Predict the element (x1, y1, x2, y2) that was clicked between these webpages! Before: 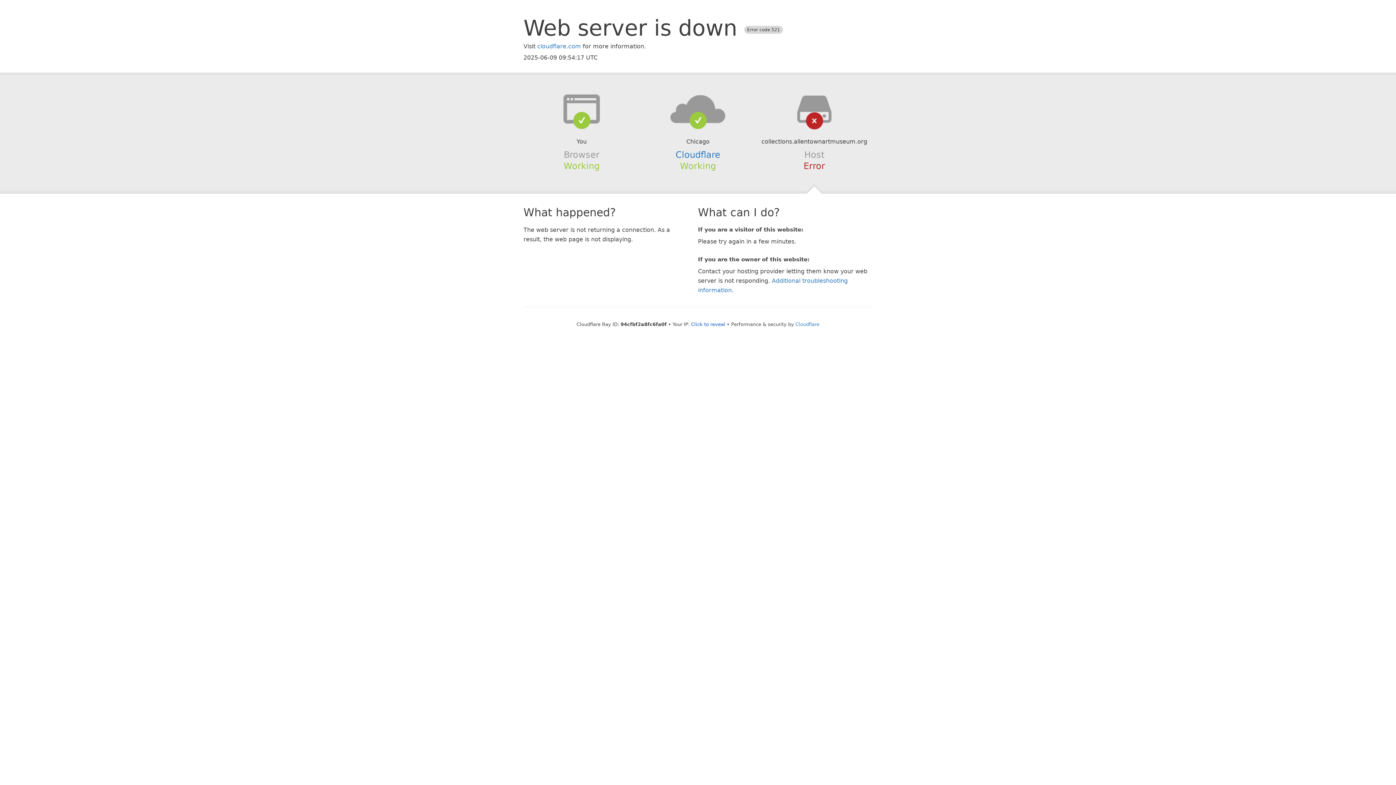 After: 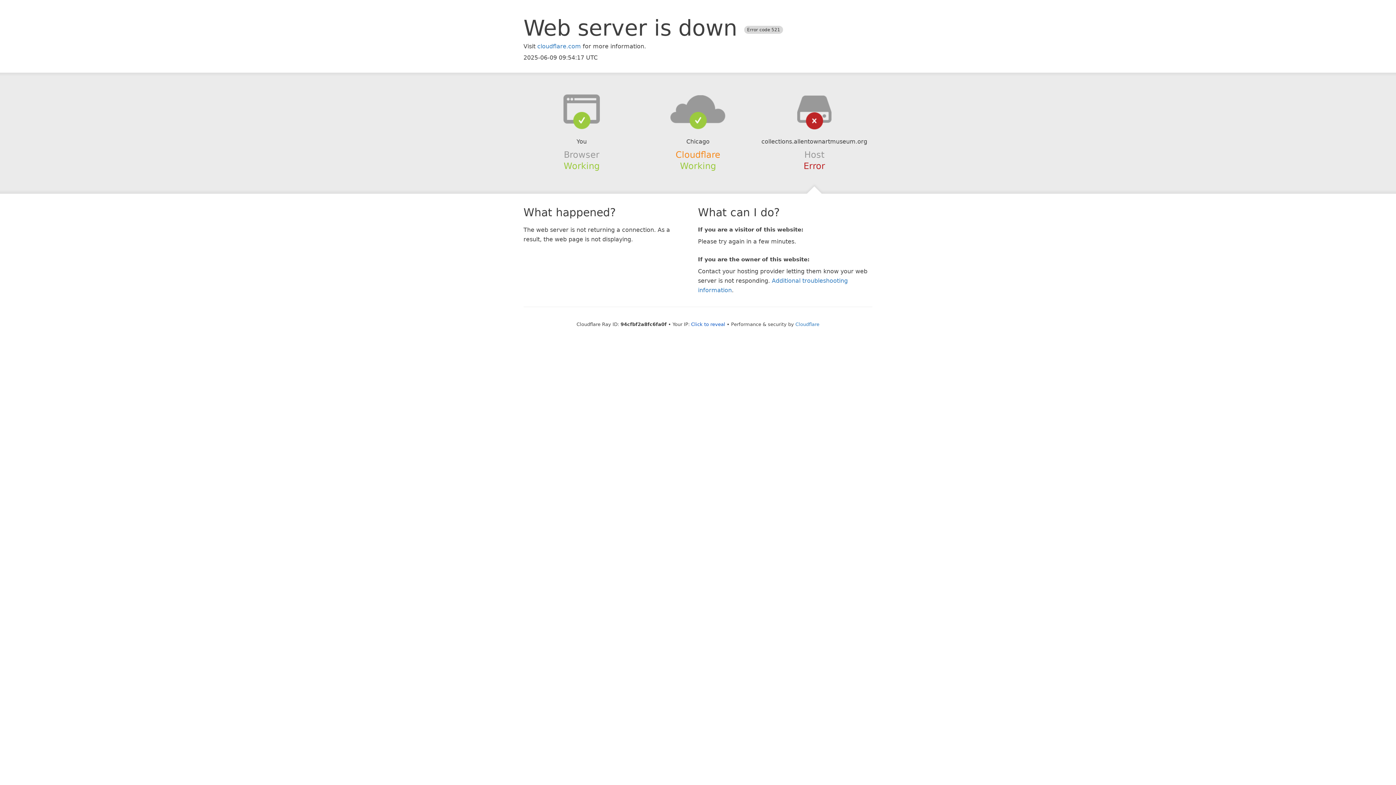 Action: label: Cloudflare bbox: (675, 149, 720, 159)